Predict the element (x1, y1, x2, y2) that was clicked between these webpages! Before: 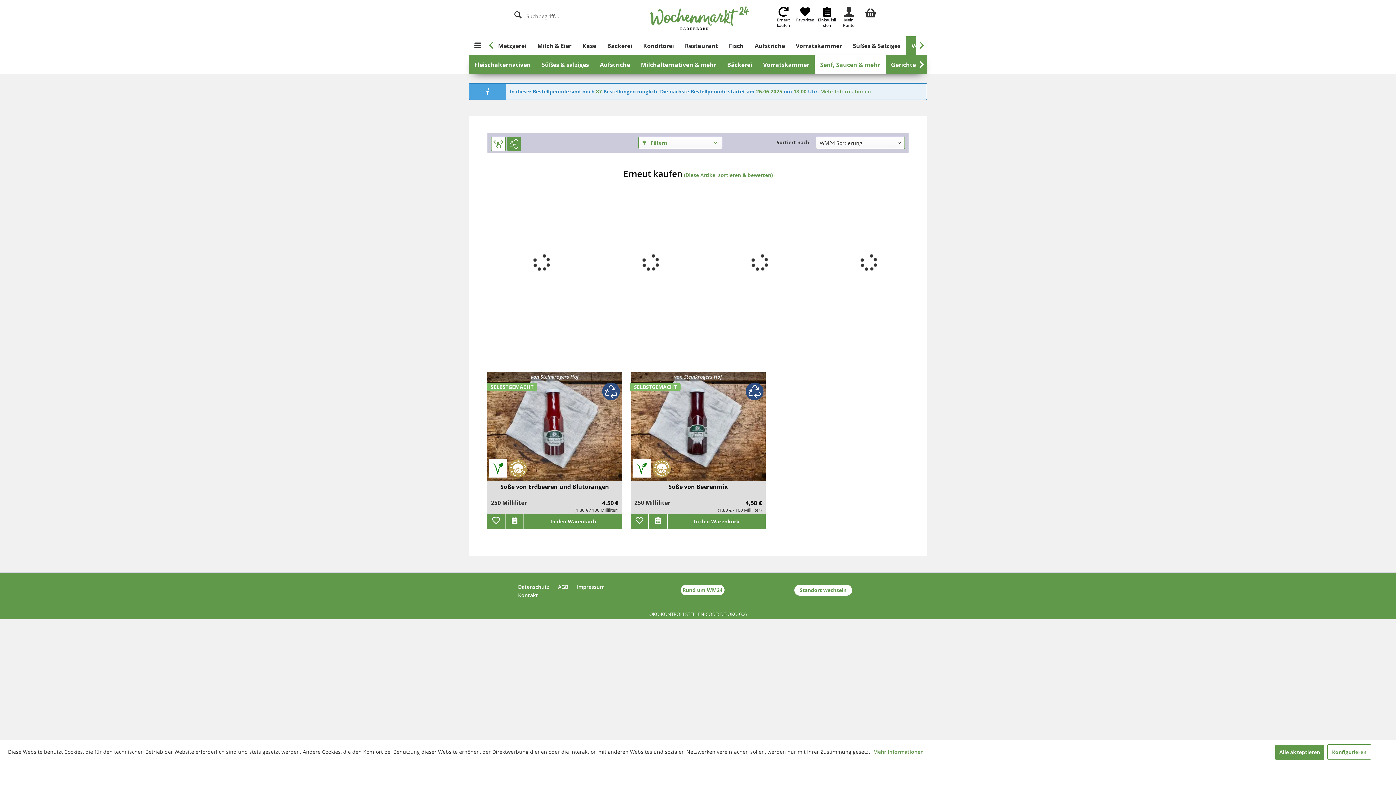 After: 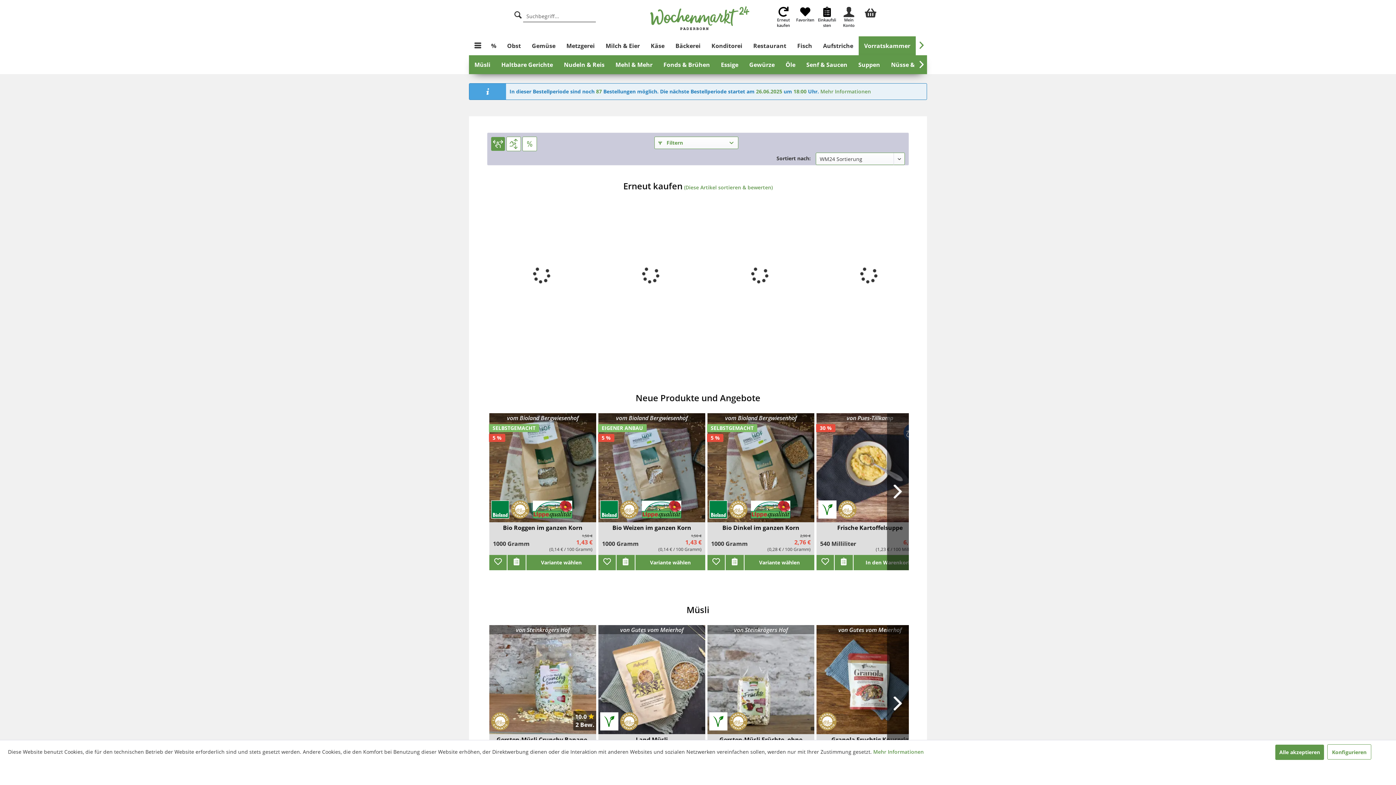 Action: bbox: (790, 36, 847, 55) label: Vorratskammer